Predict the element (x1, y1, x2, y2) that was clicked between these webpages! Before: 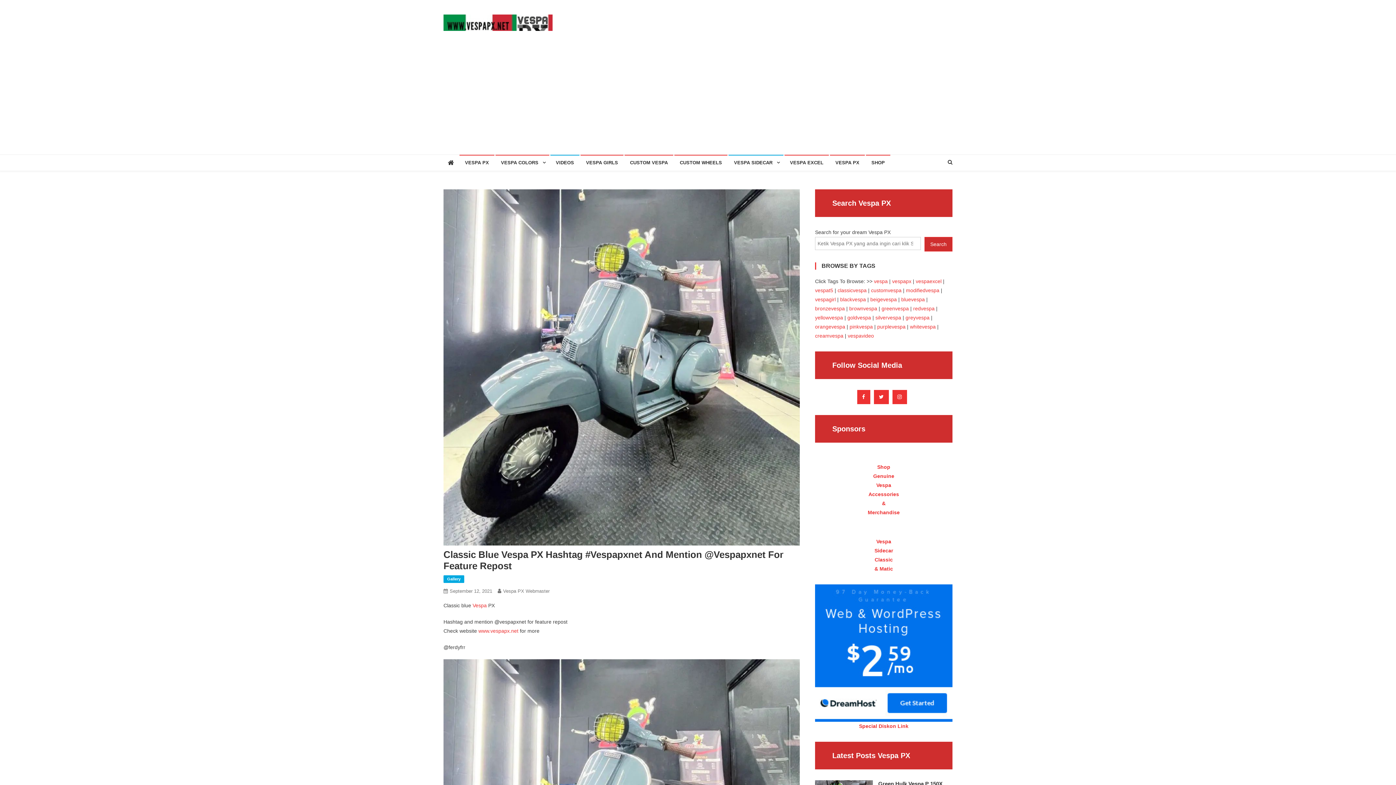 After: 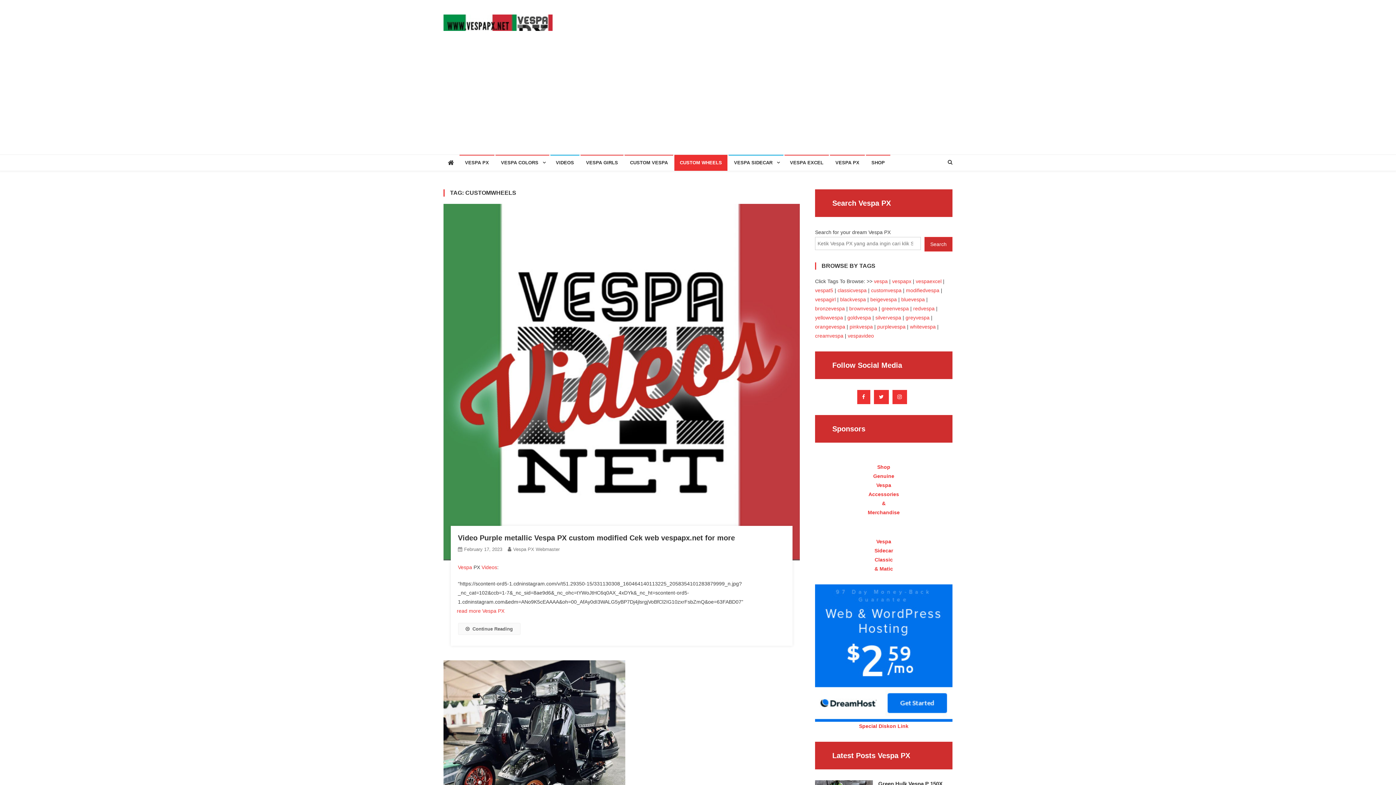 Action: bbox: (674, 154, 727, 170) label: CUSTOM WHEELS